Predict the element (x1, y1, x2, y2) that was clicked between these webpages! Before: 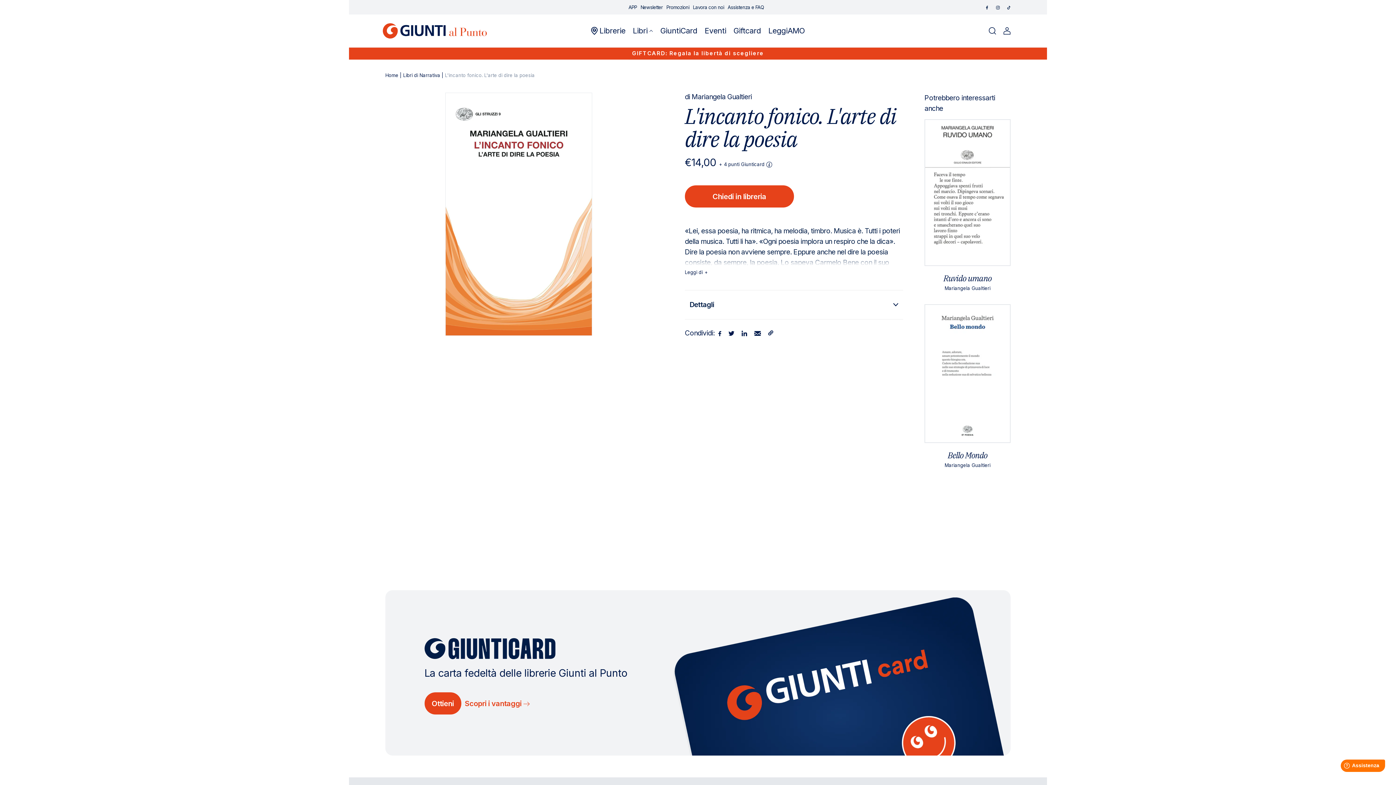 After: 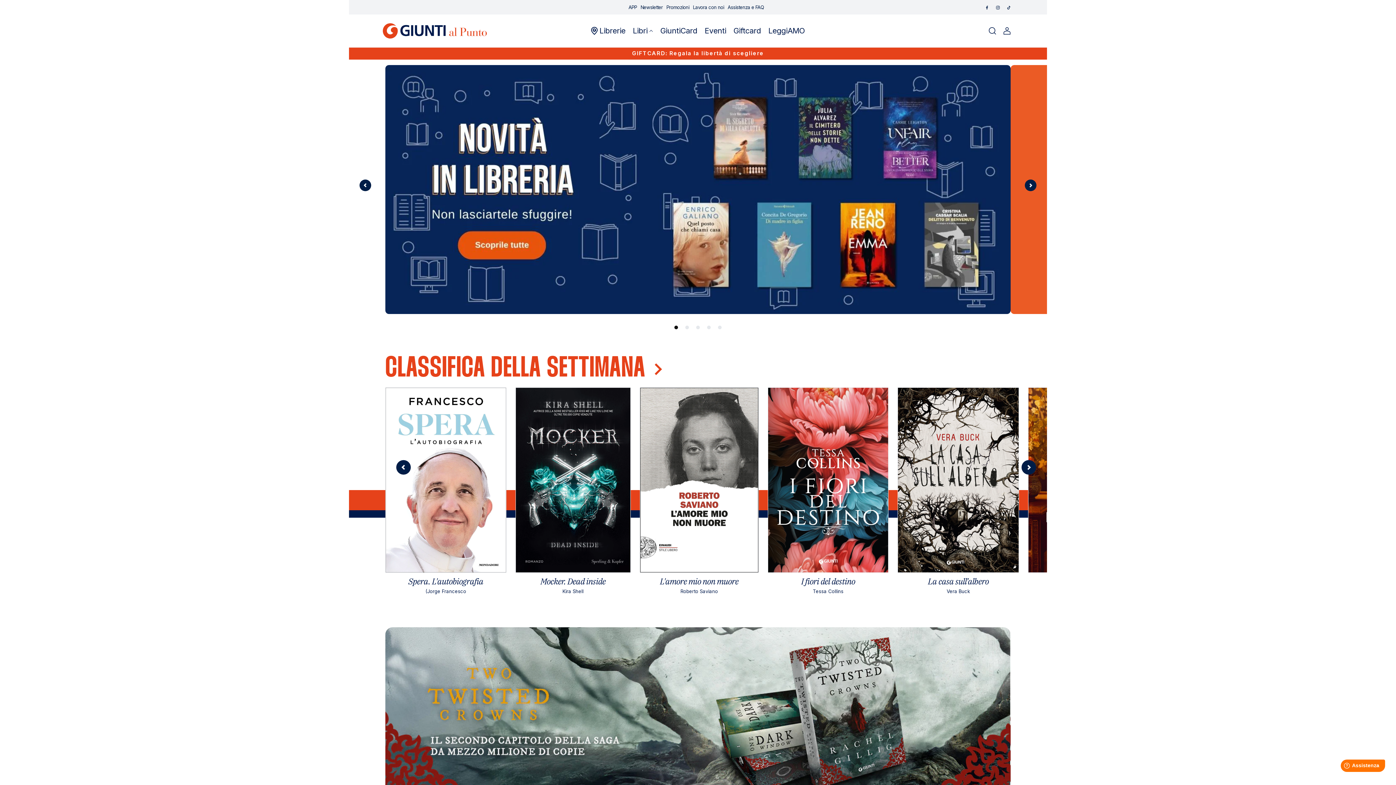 Action: bbox: (382, 23, 486, 38)